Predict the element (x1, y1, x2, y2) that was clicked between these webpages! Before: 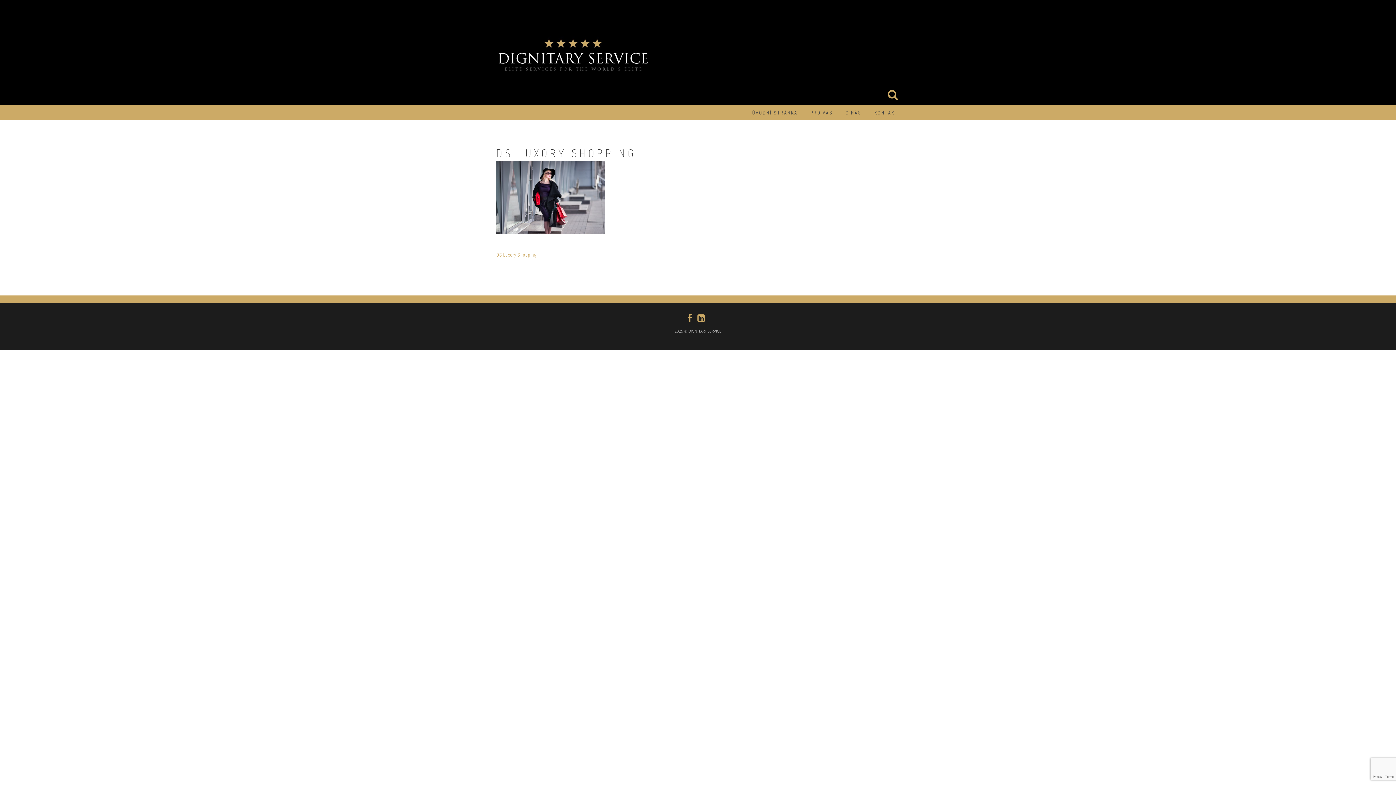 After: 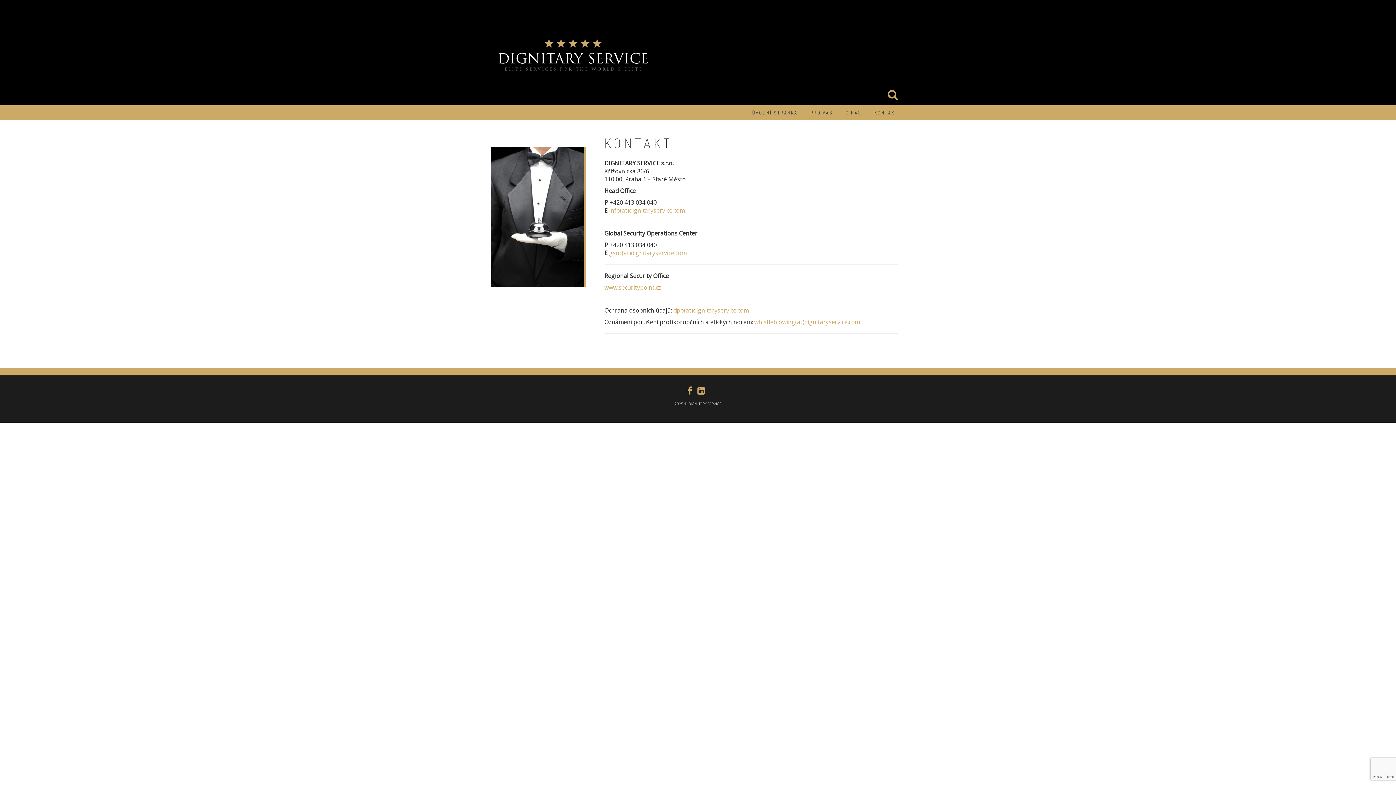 Action: label: KONTAKT bbox: (874, 105, 898, 120)